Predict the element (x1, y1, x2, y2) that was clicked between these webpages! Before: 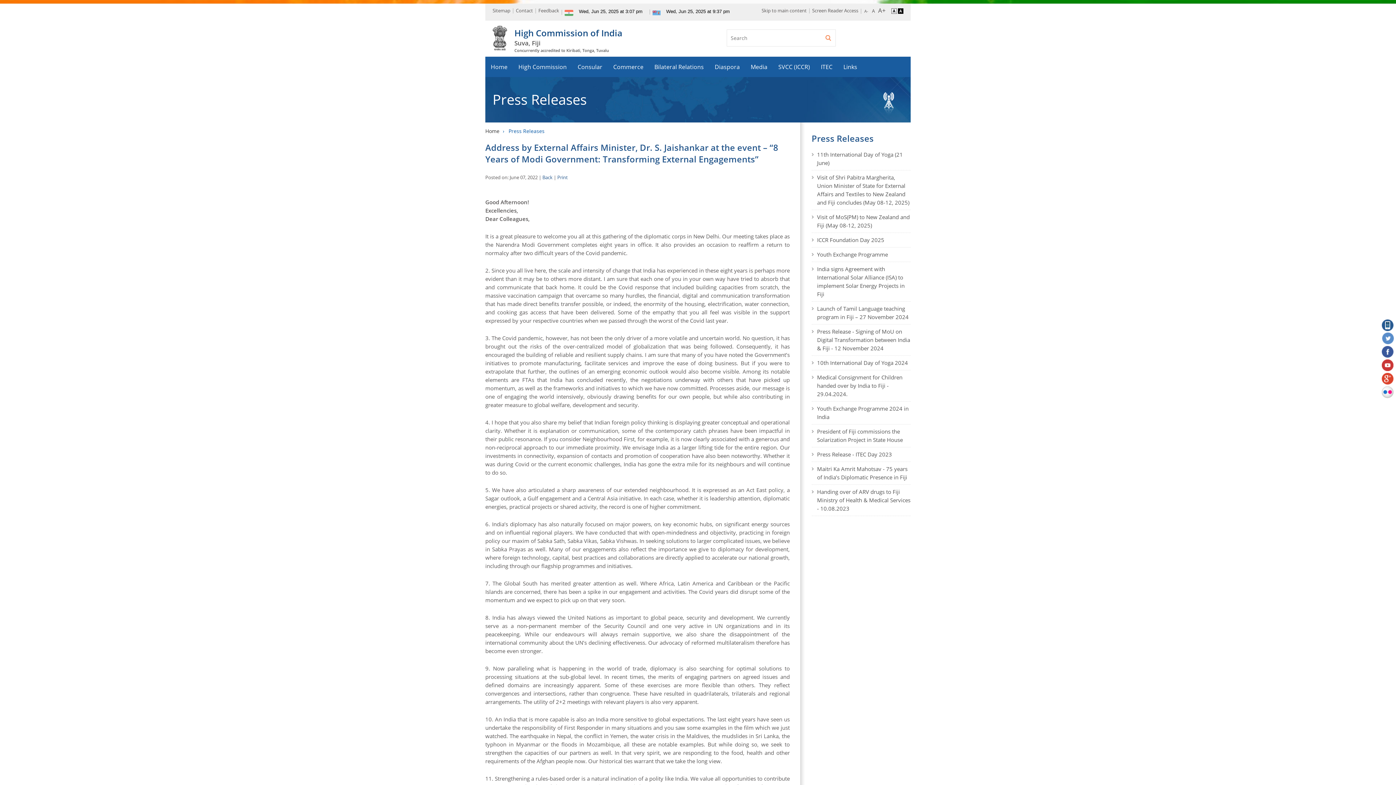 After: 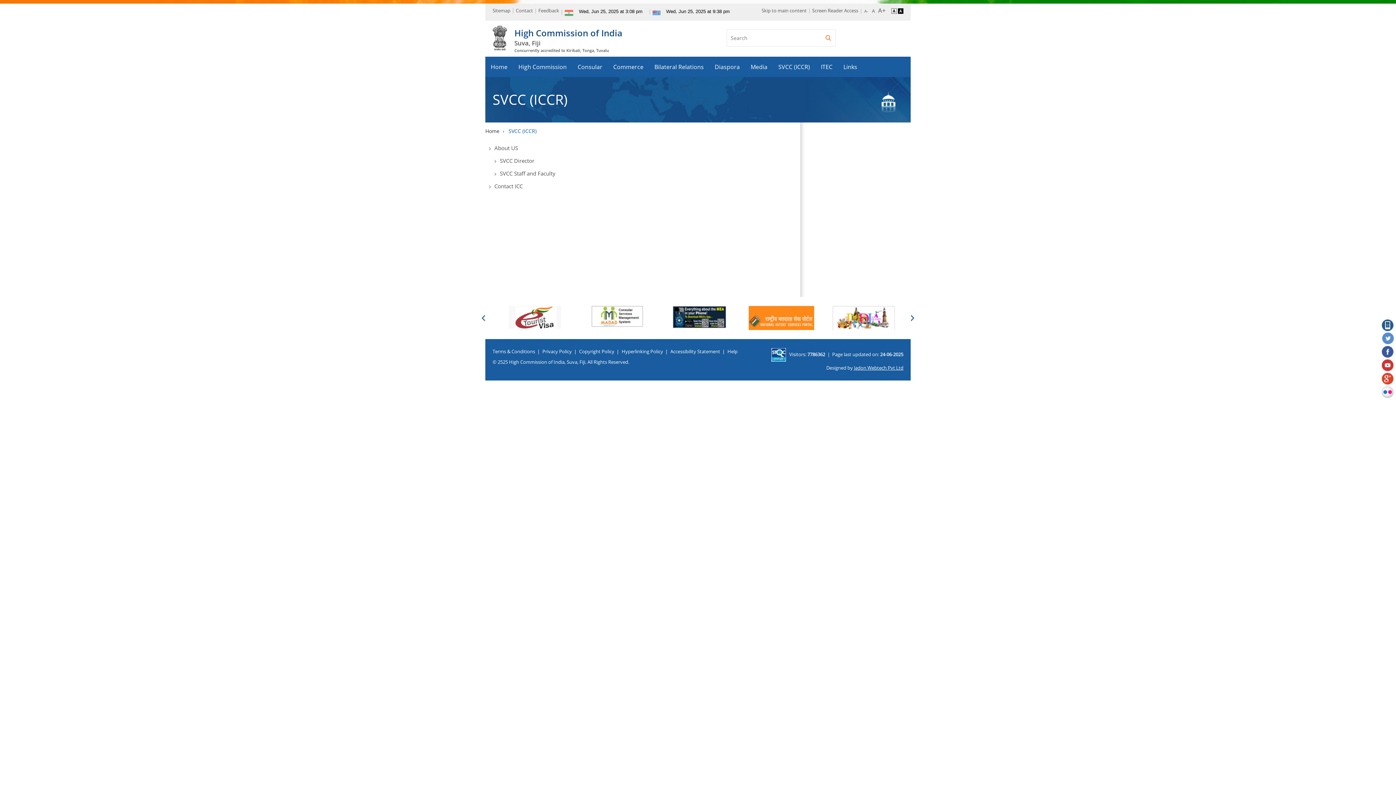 Action: label: SVCC (ICCR) bbox: (773, 56, 815, 77)